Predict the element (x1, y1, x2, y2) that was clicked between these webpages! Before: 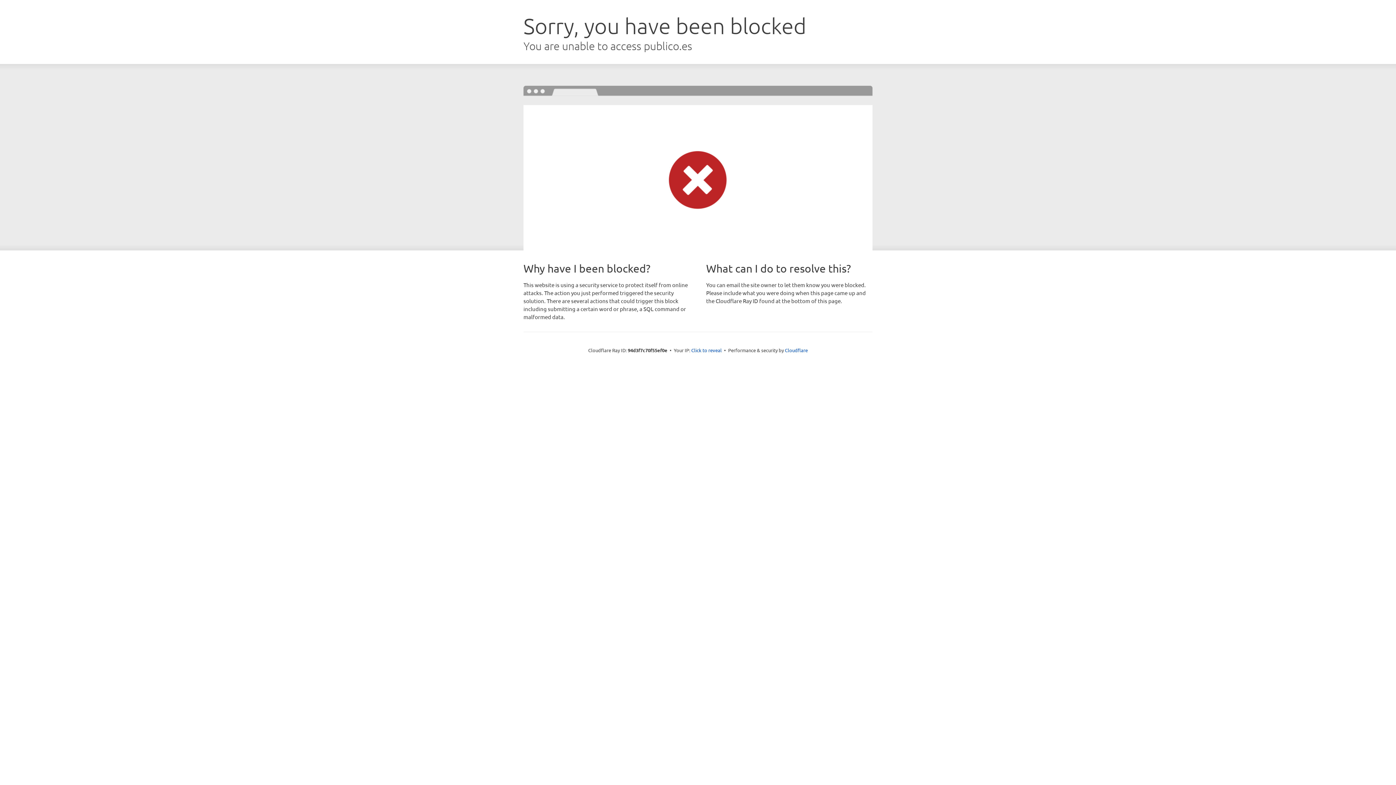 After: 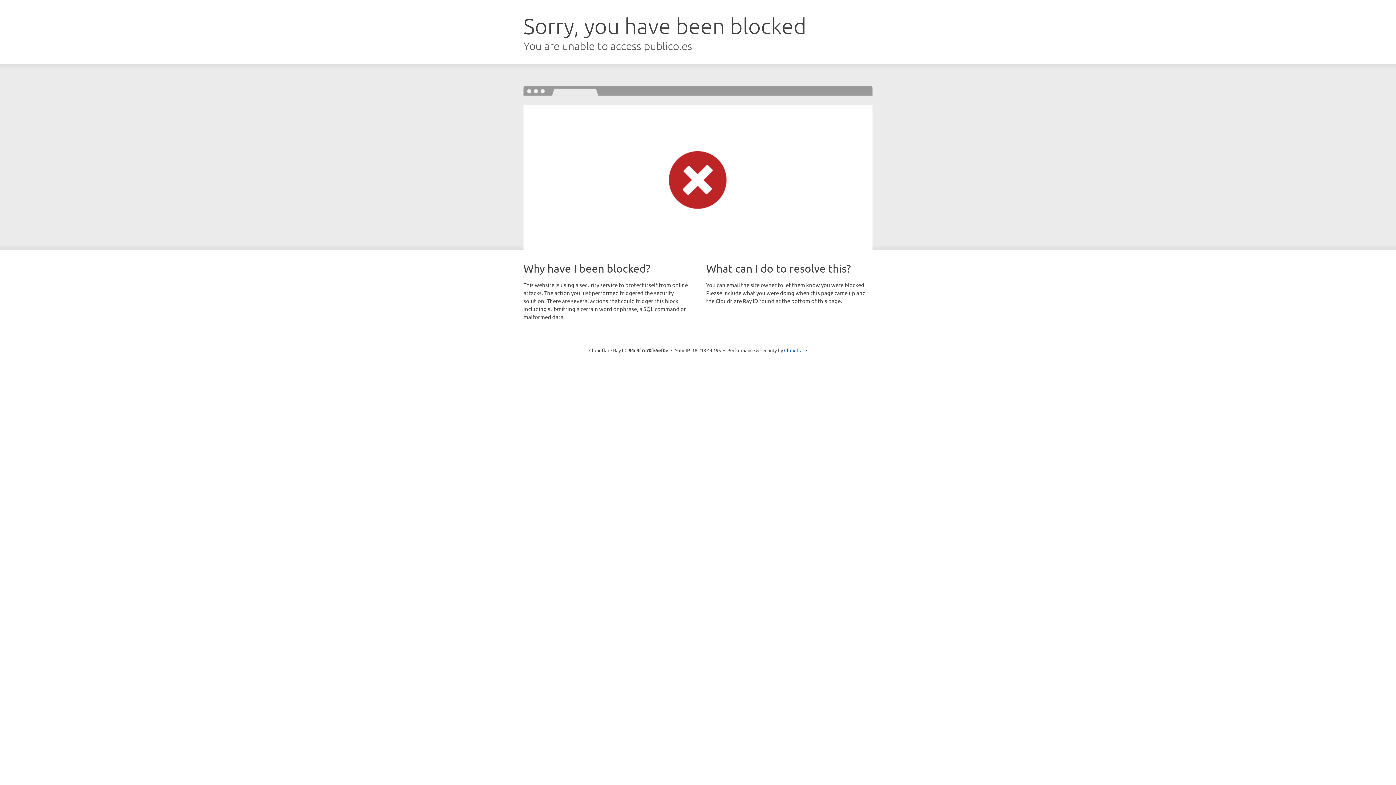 Action: bbox: (691, 346, 722, 353) label: Click to reveal